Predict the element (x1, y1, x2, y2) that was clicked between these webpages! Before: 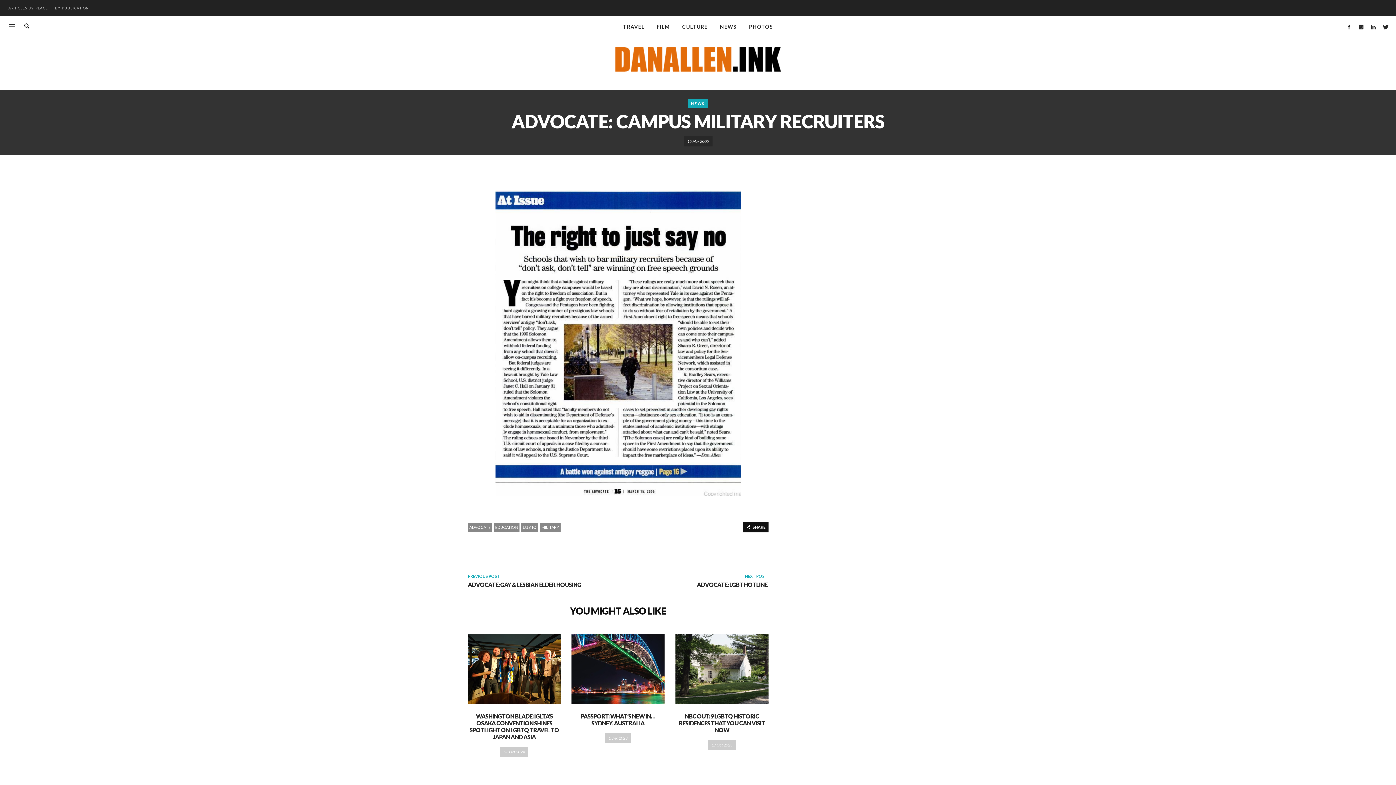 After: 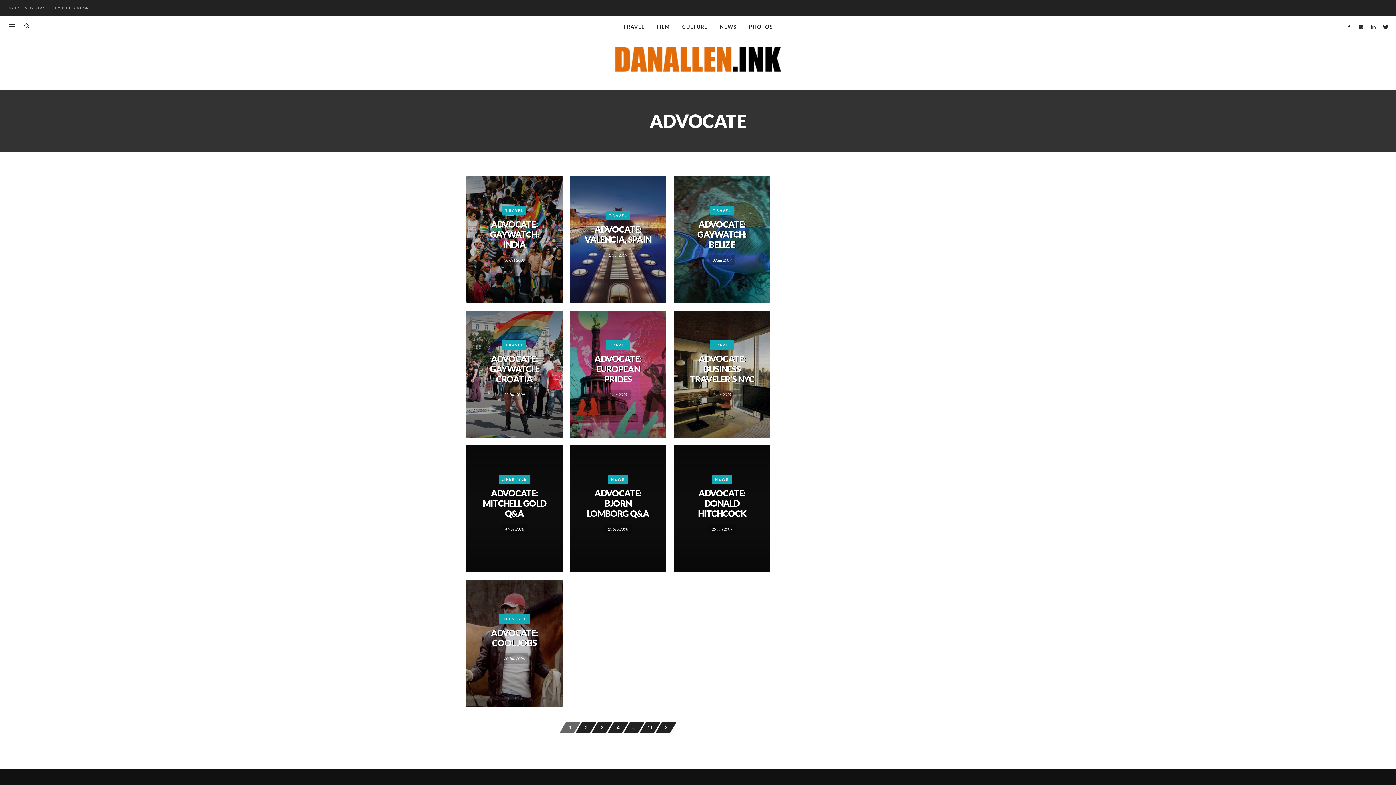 Action: label: ADVOCATE bbox: (468, 522, 492, 532)